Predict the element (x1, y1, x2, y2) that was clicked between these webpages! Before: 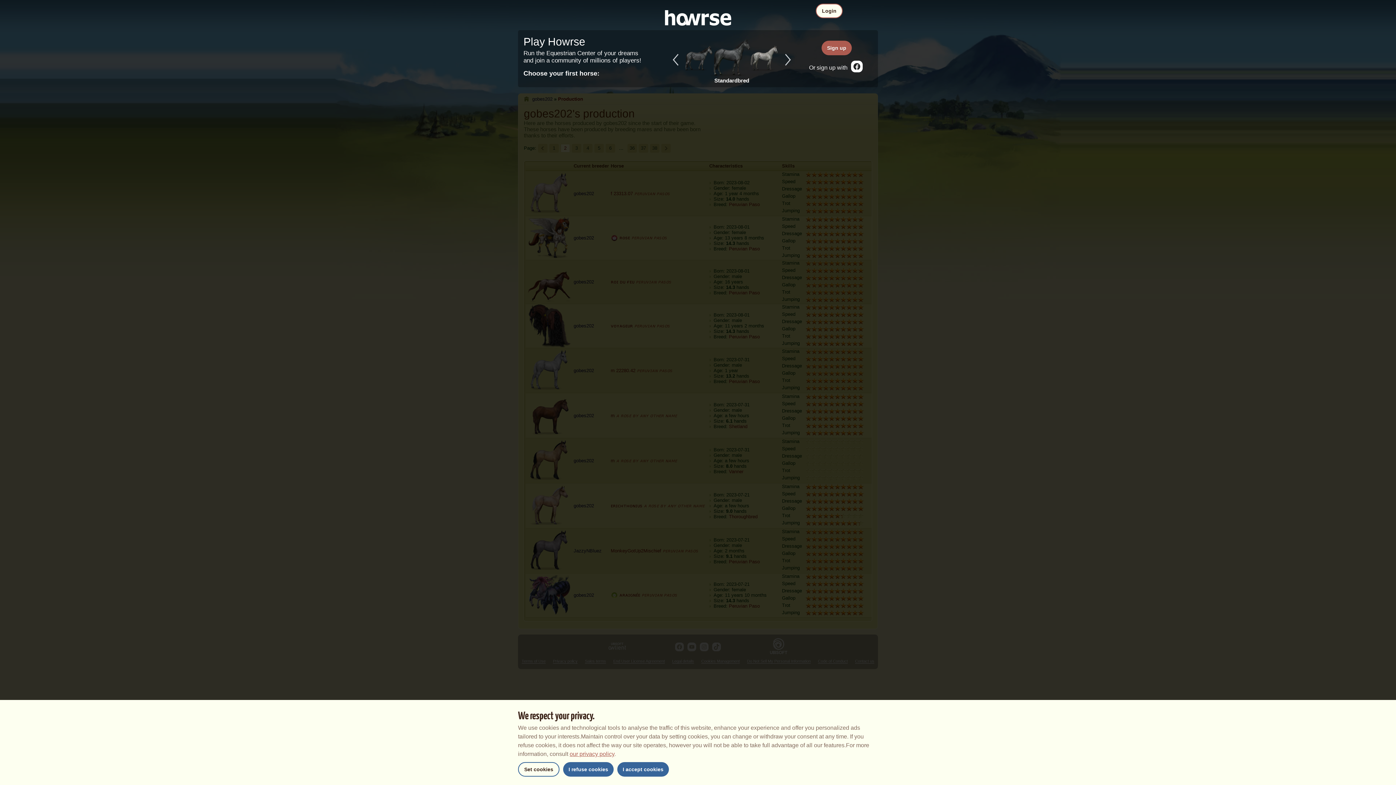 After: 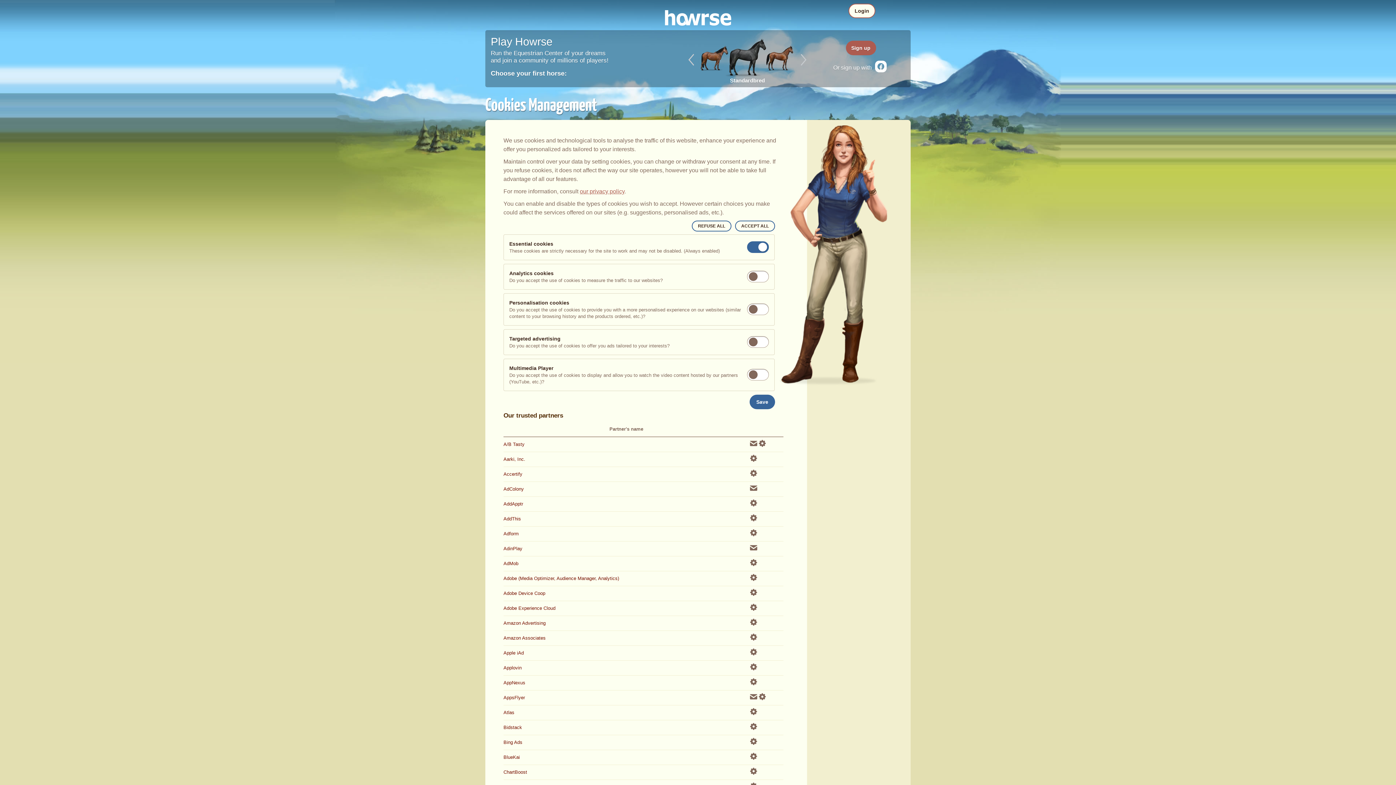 Action: label: Set cookies bbox: (518, 762, 559, 777)